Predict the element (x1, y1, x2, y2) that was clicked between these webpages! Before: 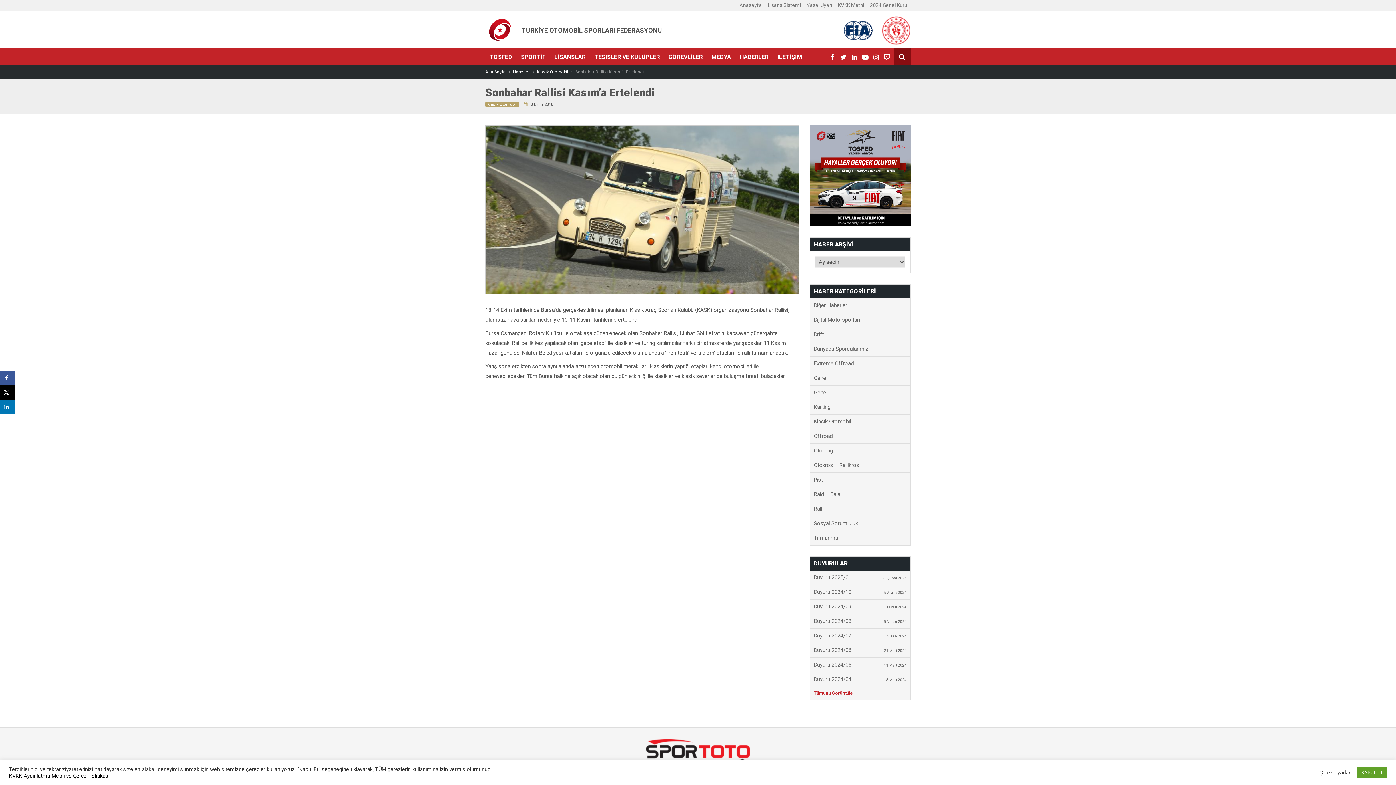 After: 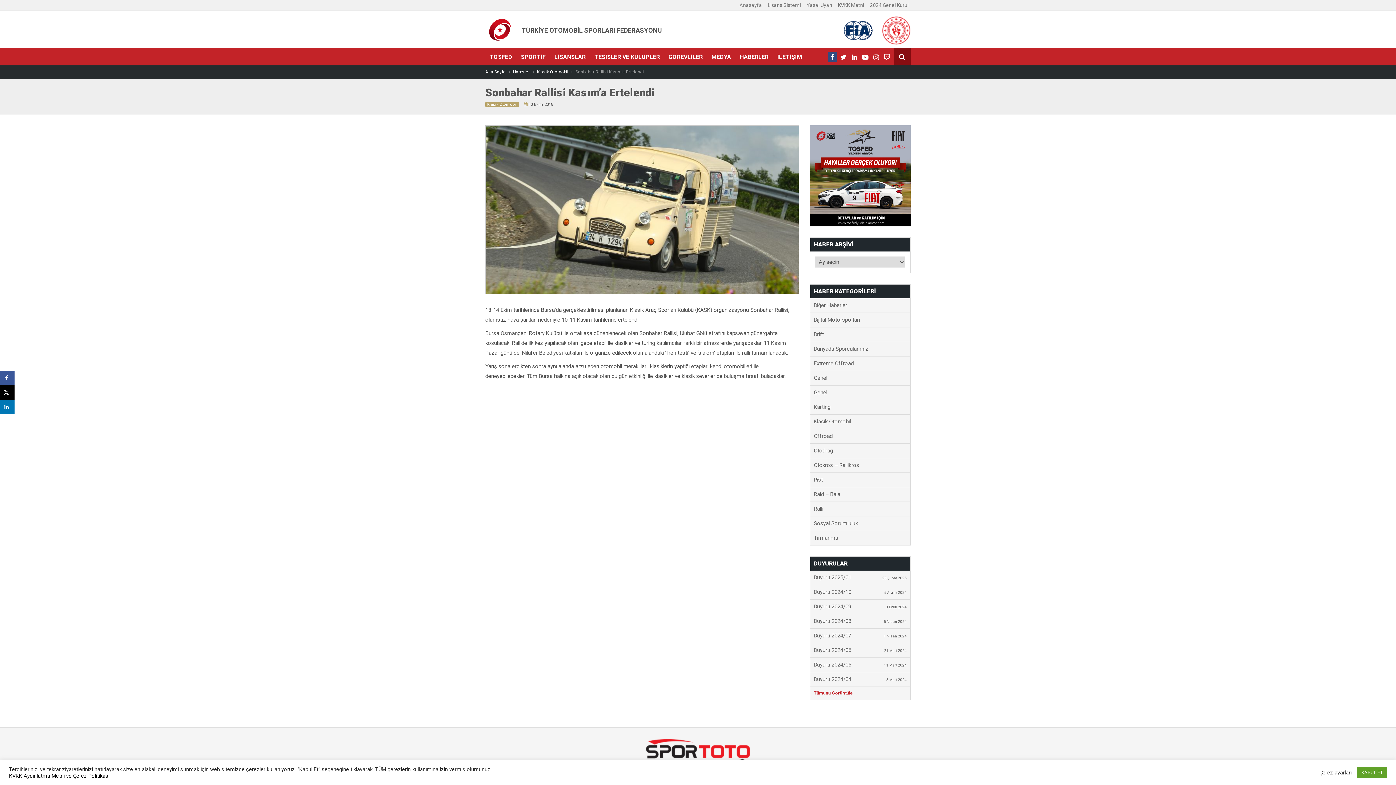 Action: bbox: (828, 51, 837, 61)